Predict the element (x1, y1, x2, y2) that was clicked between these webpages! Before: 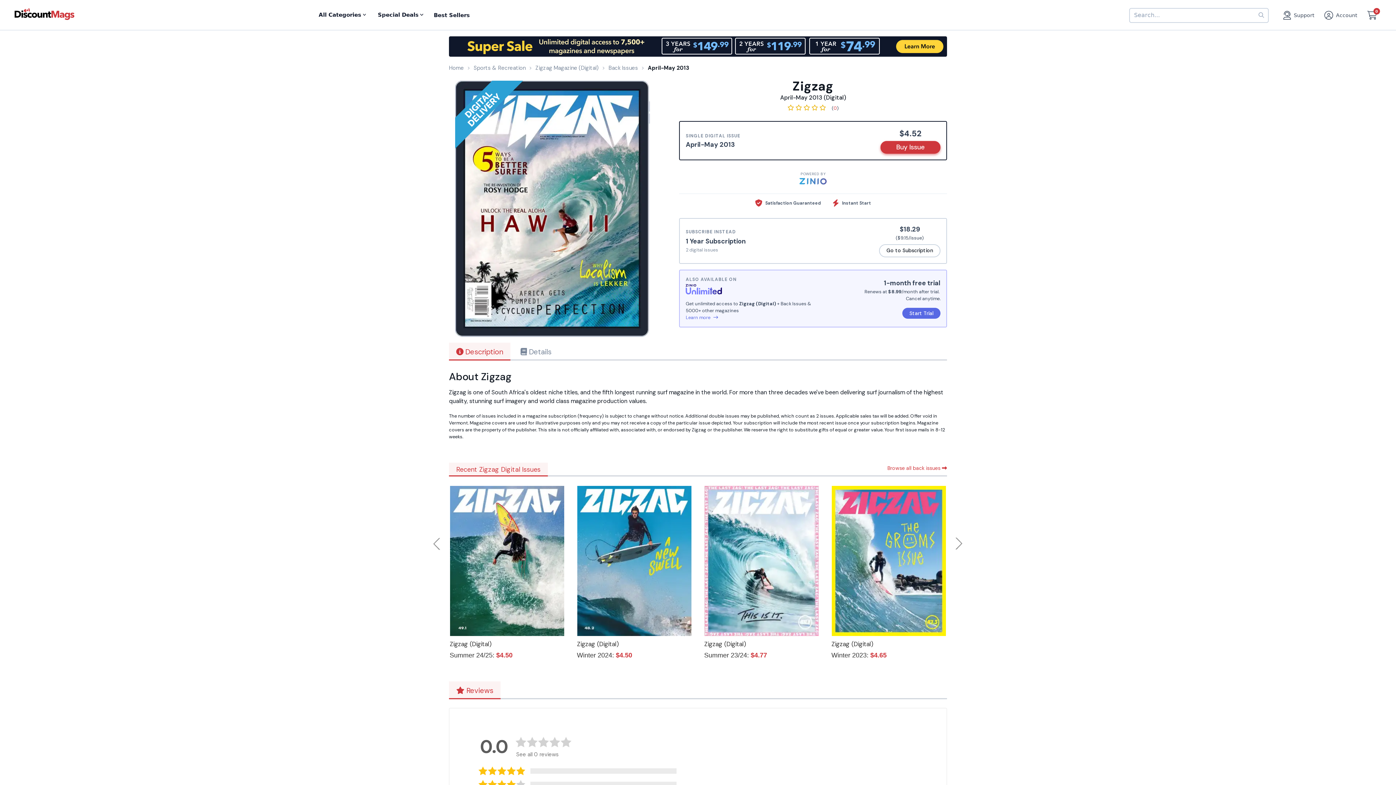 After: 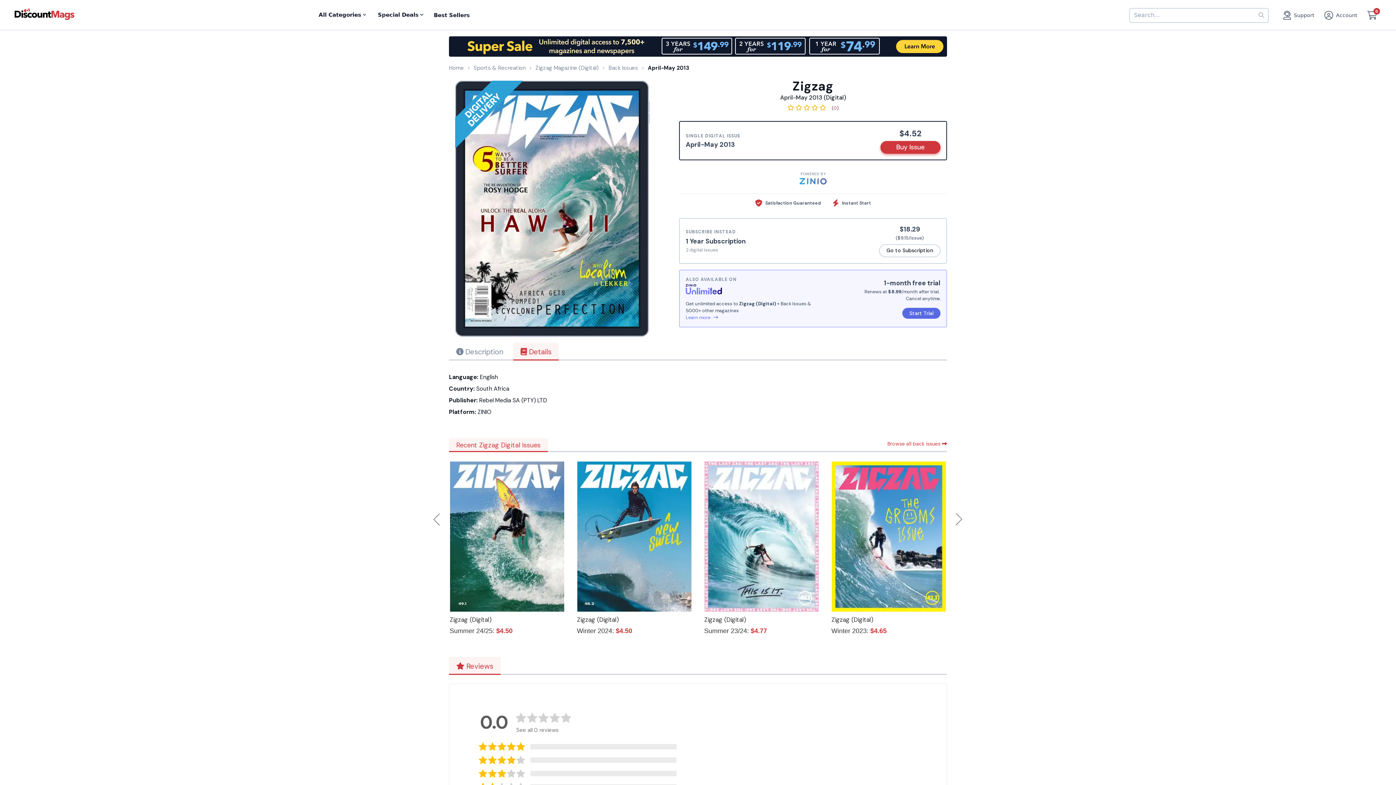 Action: bbox: (513, 343, 558, 359) label:  Details